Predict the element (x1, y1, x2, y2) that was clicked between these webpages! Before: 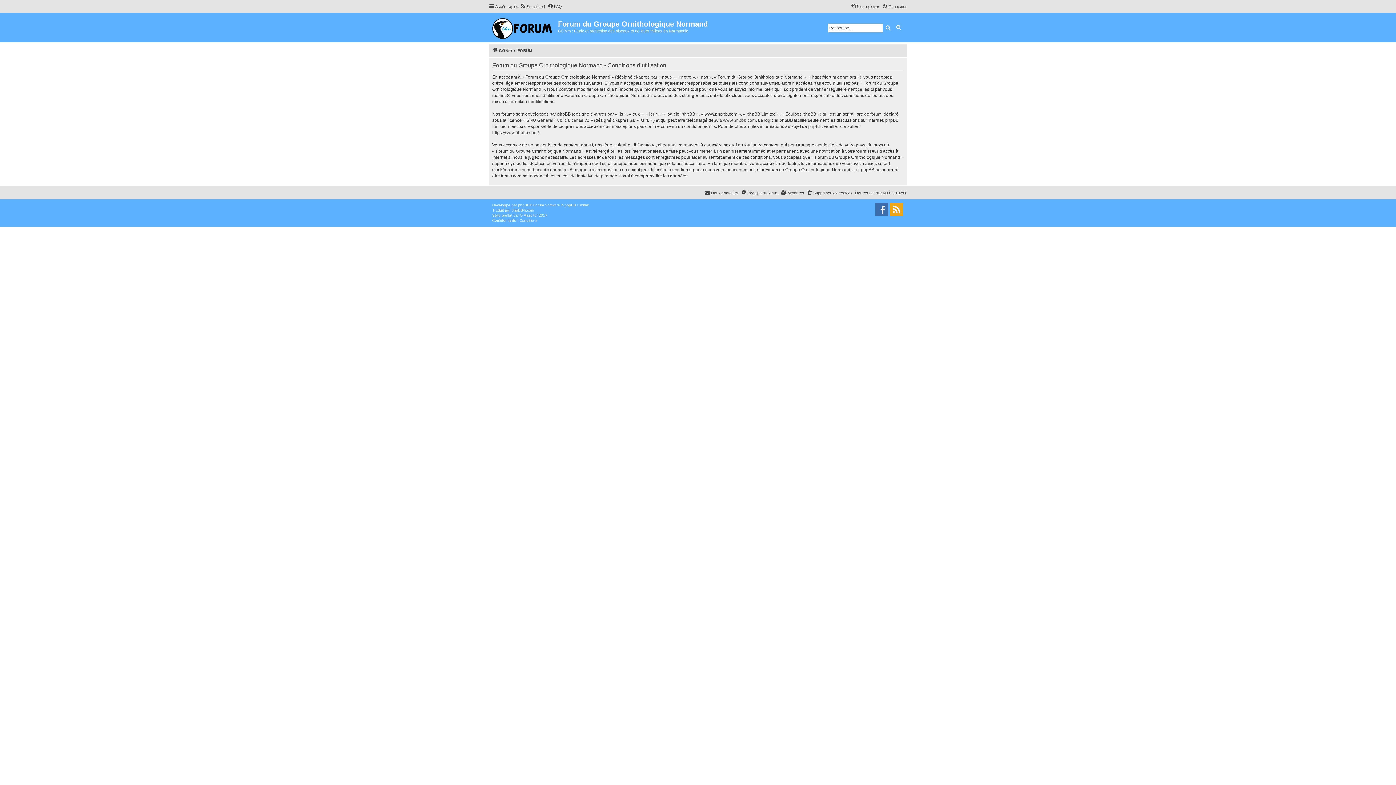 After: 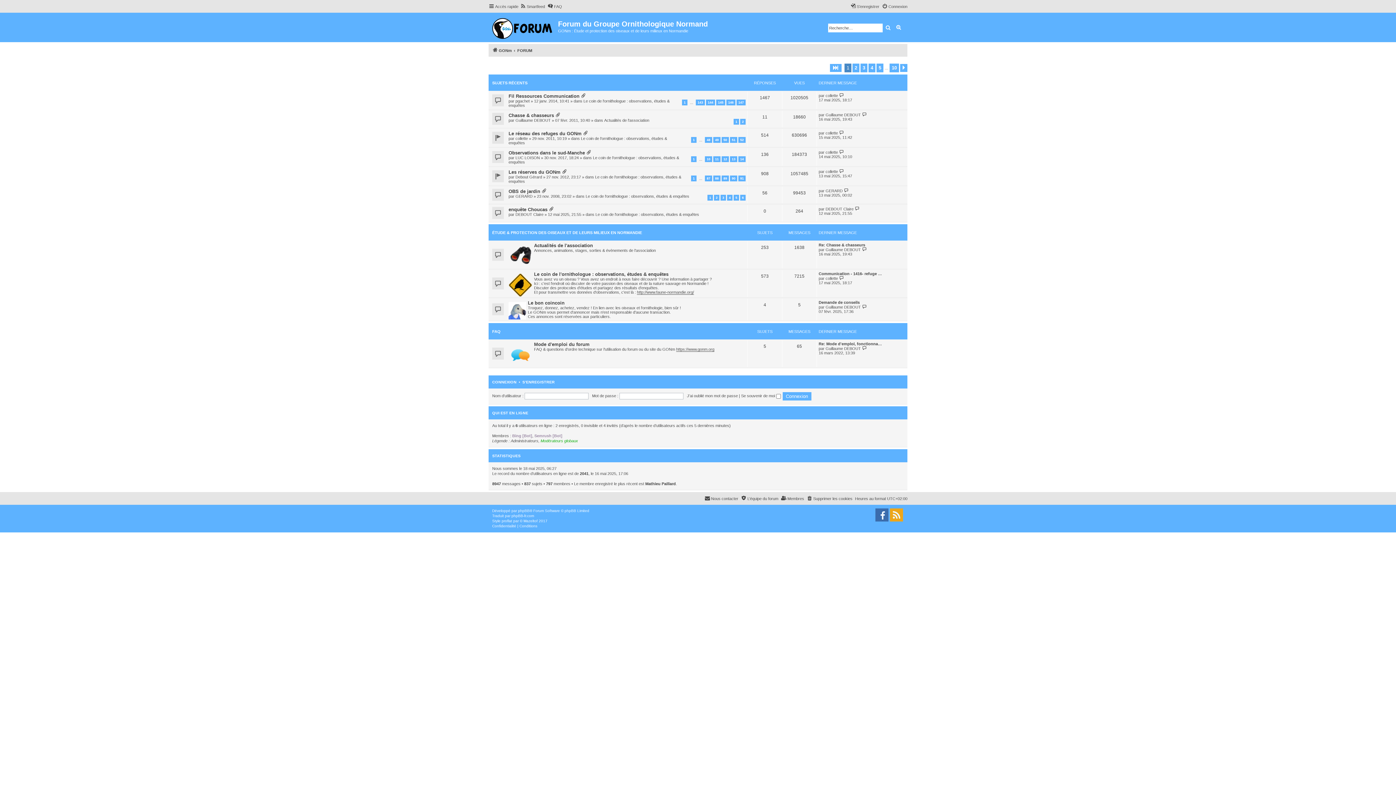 Action: bbox: (488, 14, 558, 40)